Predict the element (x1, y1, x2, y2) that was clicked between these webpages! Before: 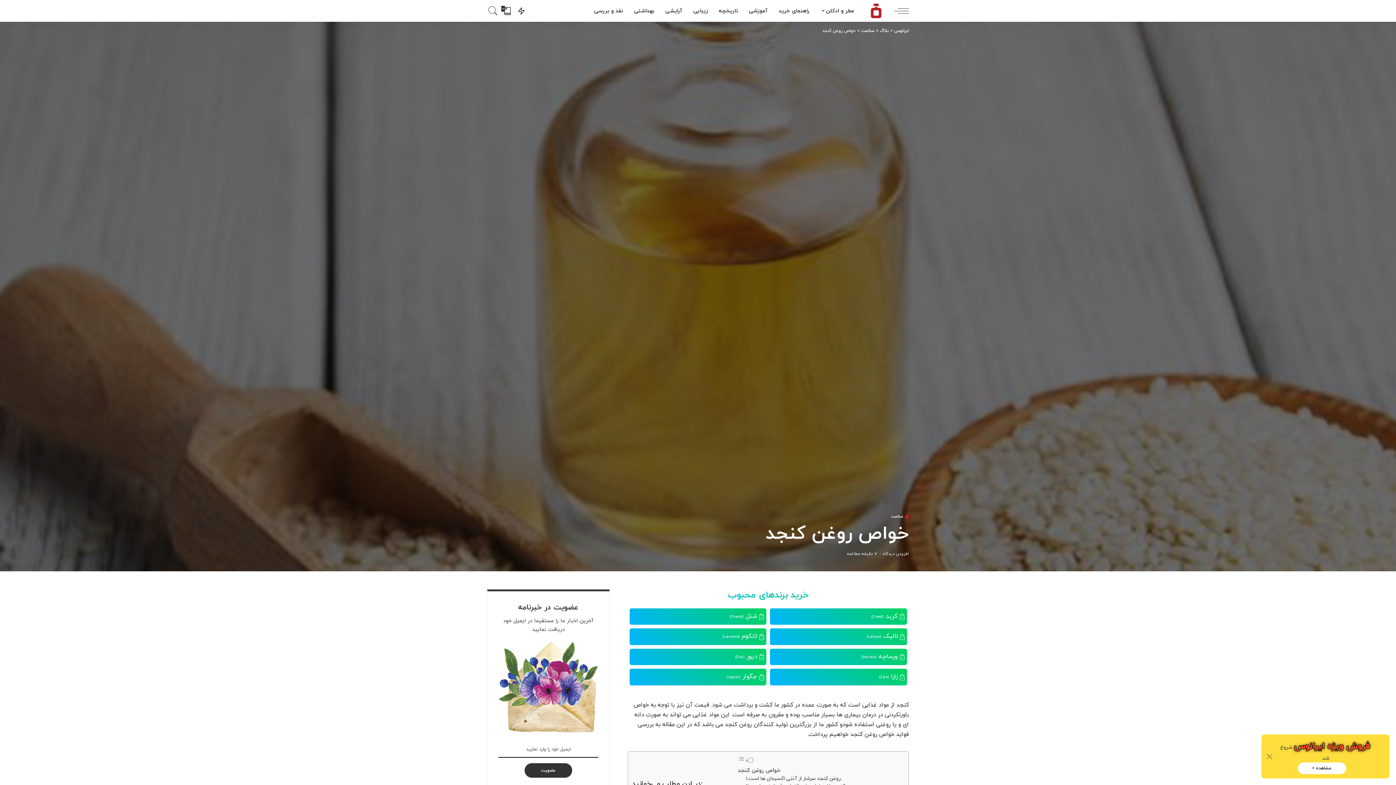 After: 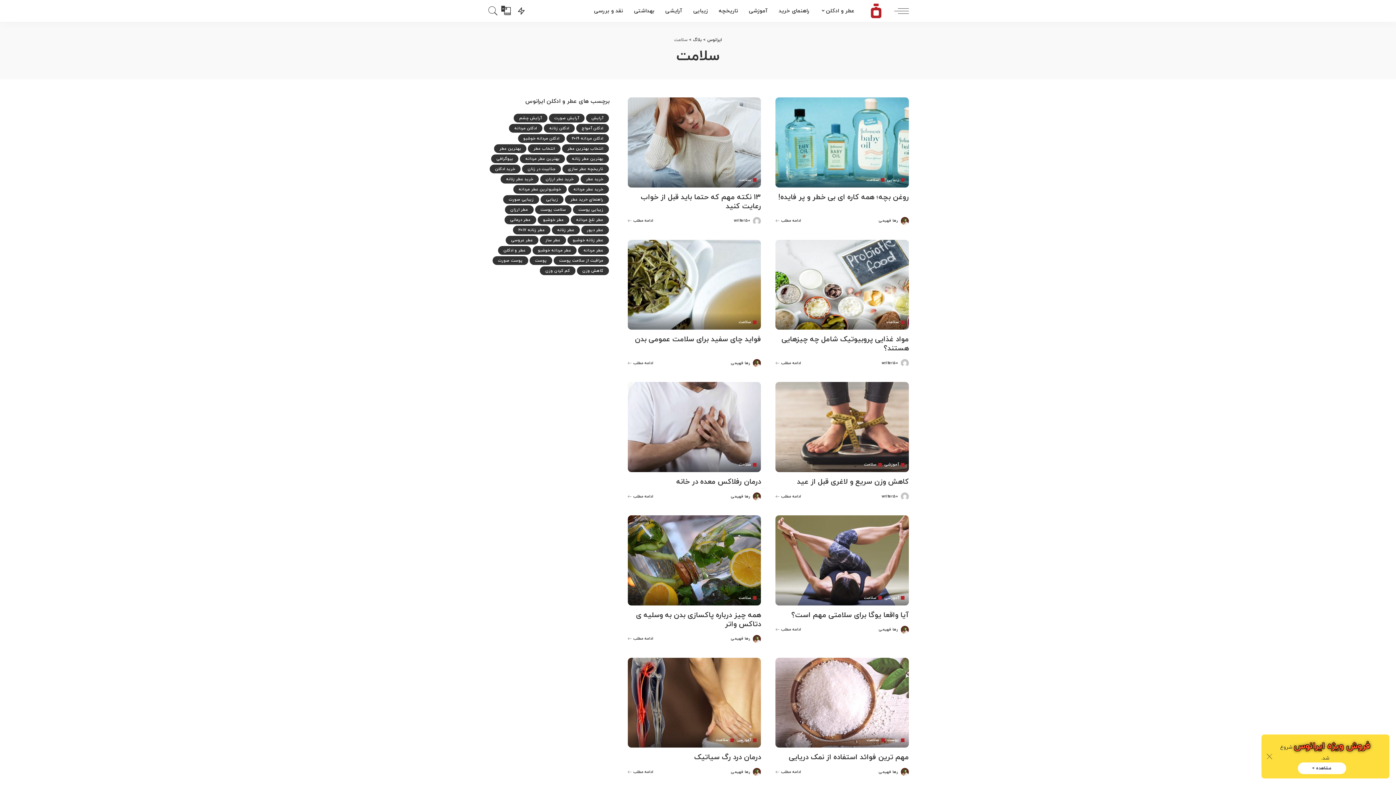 Action: bbox: (861, 28, 874, 33) label: سلامت